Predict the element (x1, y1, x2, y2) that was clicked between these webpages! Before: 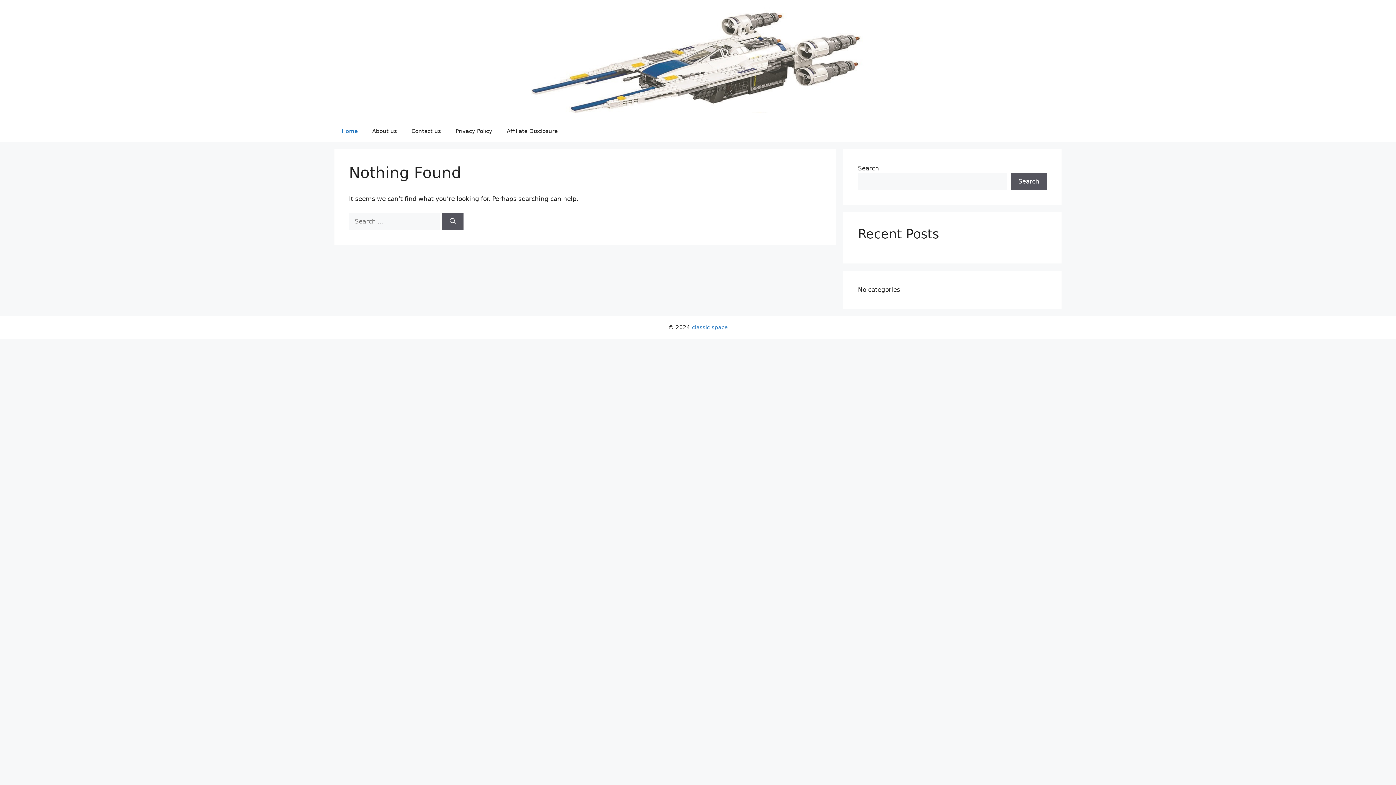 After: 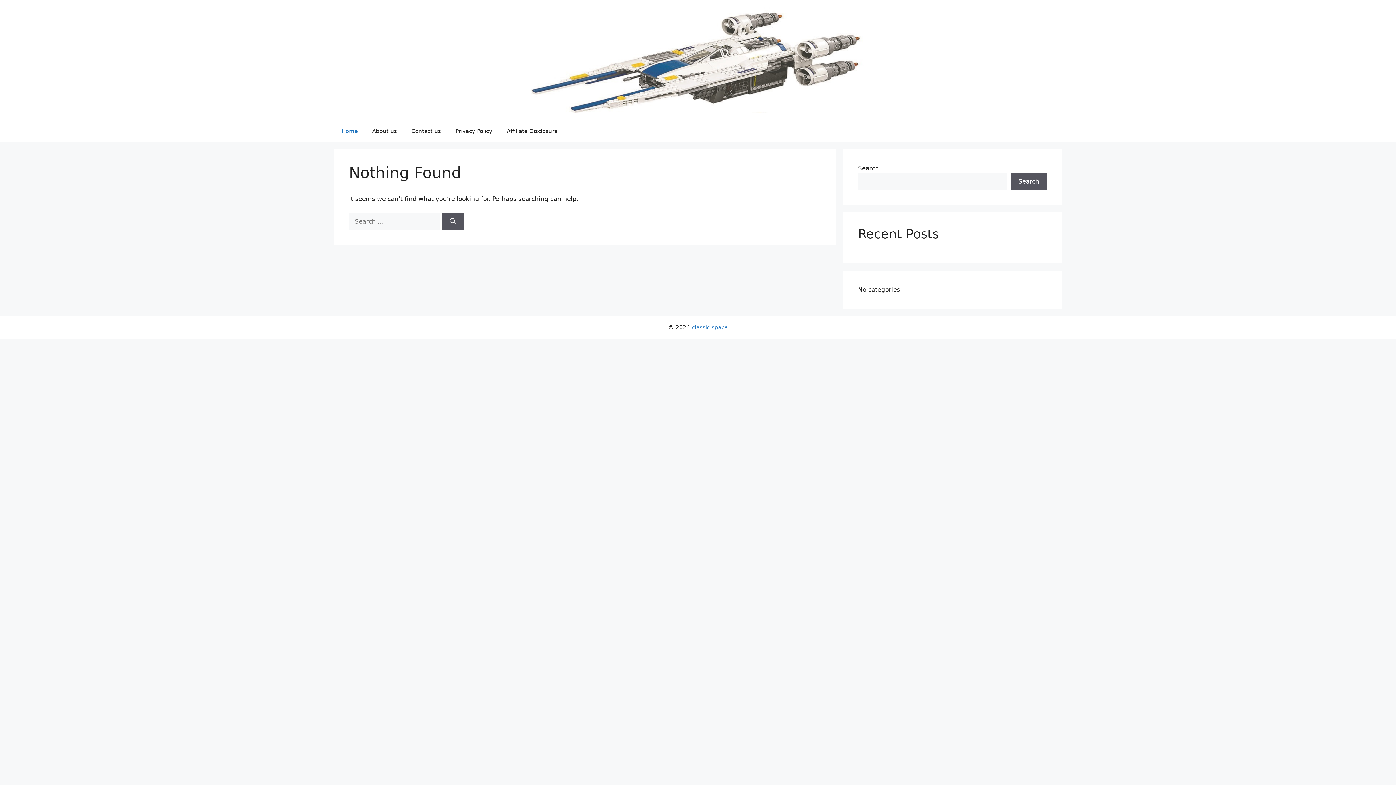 Action: bbox: (334, 120, 365, 142) label: Home